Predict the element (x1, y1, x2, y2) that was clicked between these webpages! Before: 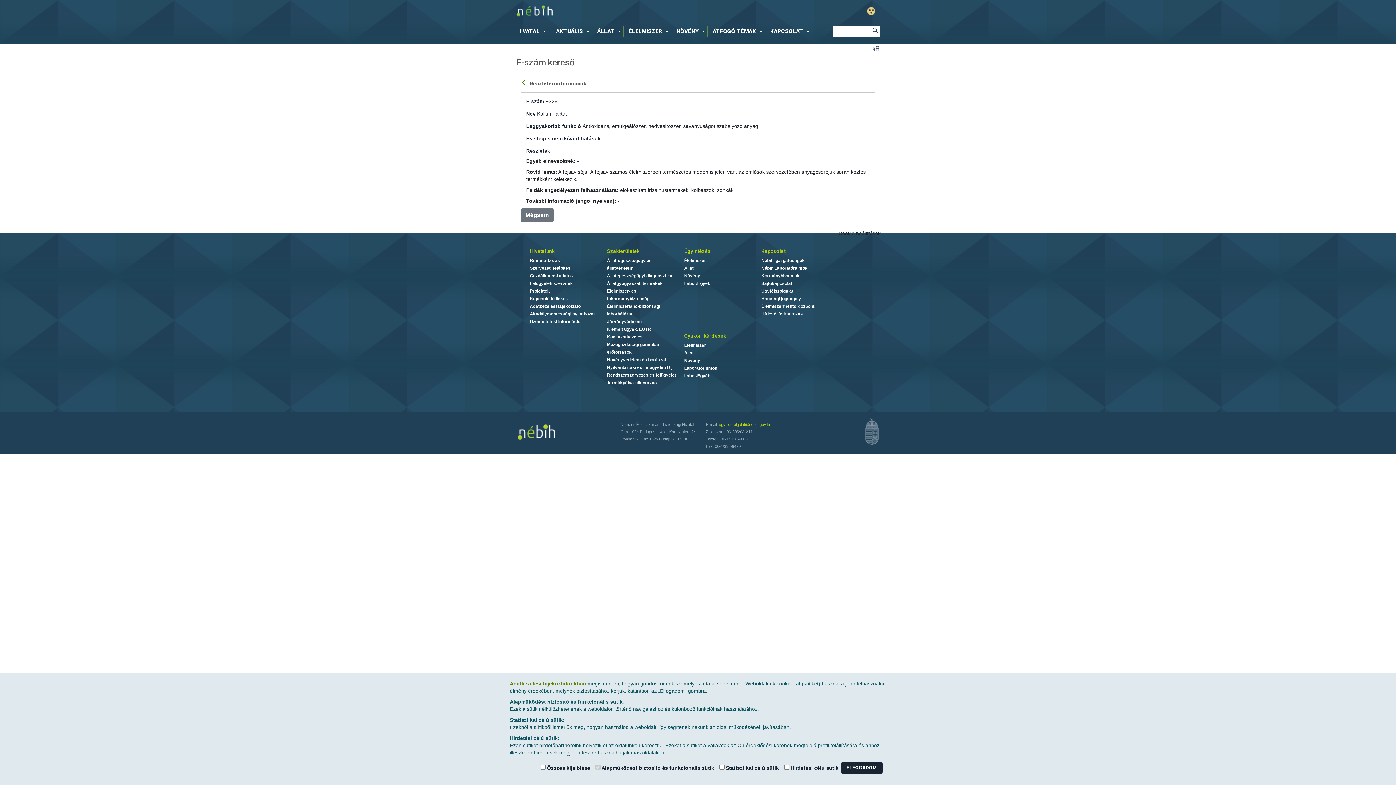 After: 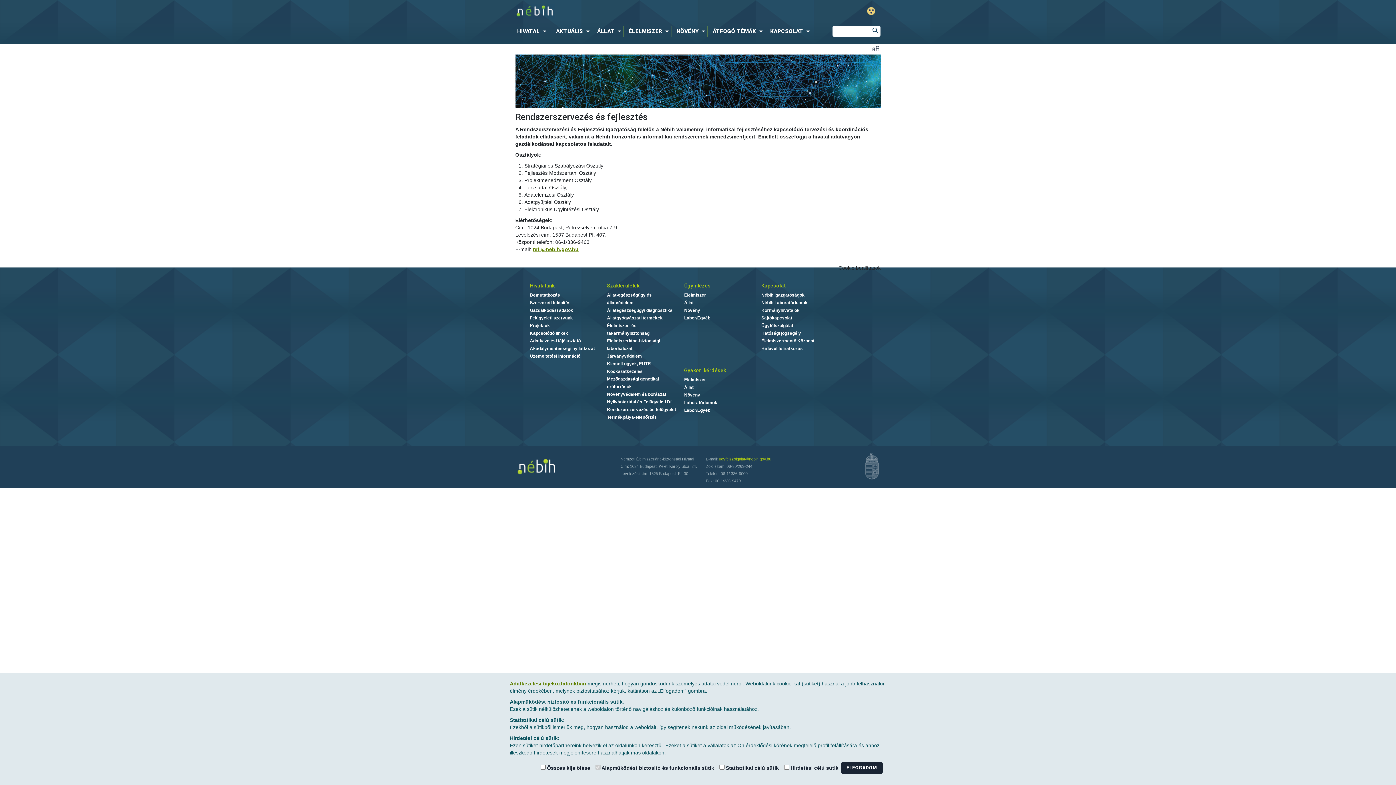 Action: bbox: (607, 372, 676, 377) label: Rendszerszervezés és felügyelet